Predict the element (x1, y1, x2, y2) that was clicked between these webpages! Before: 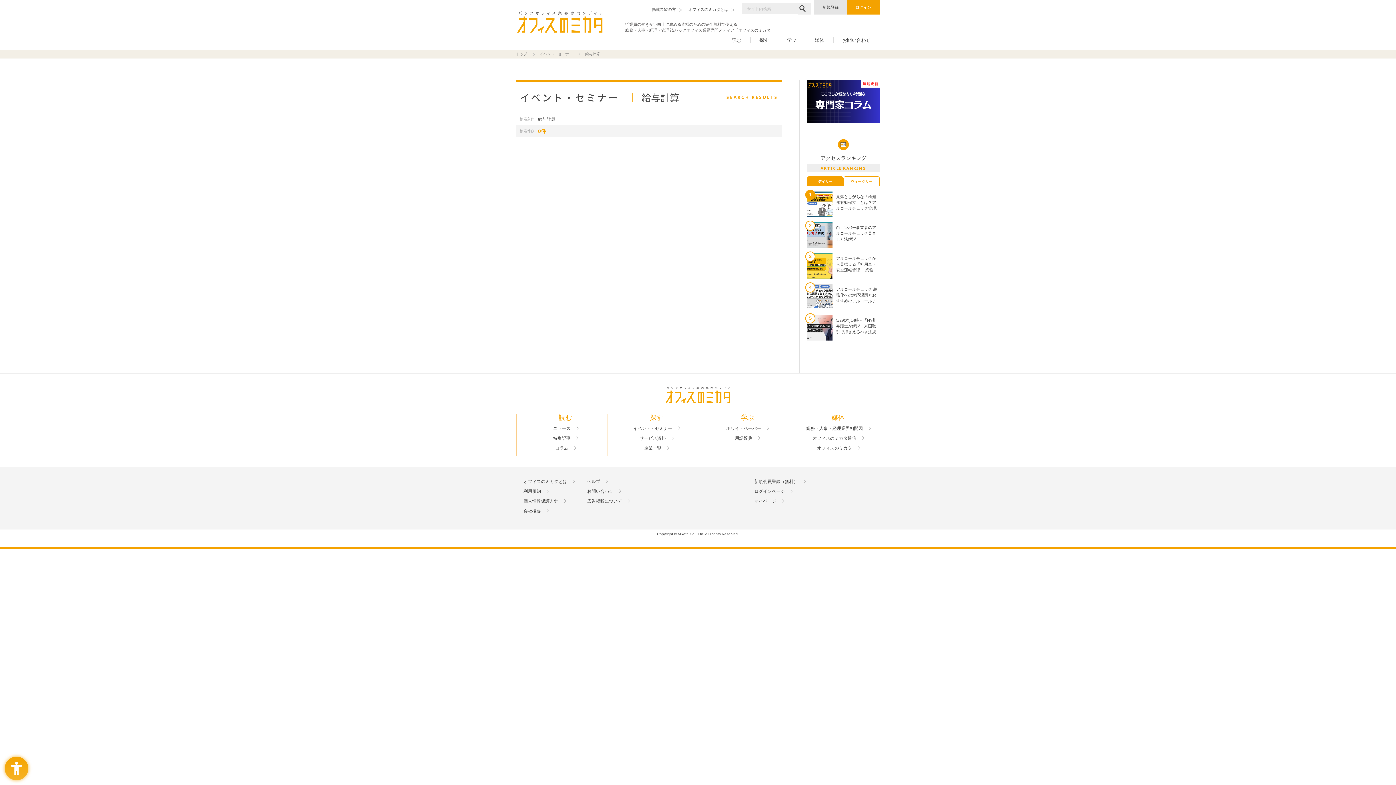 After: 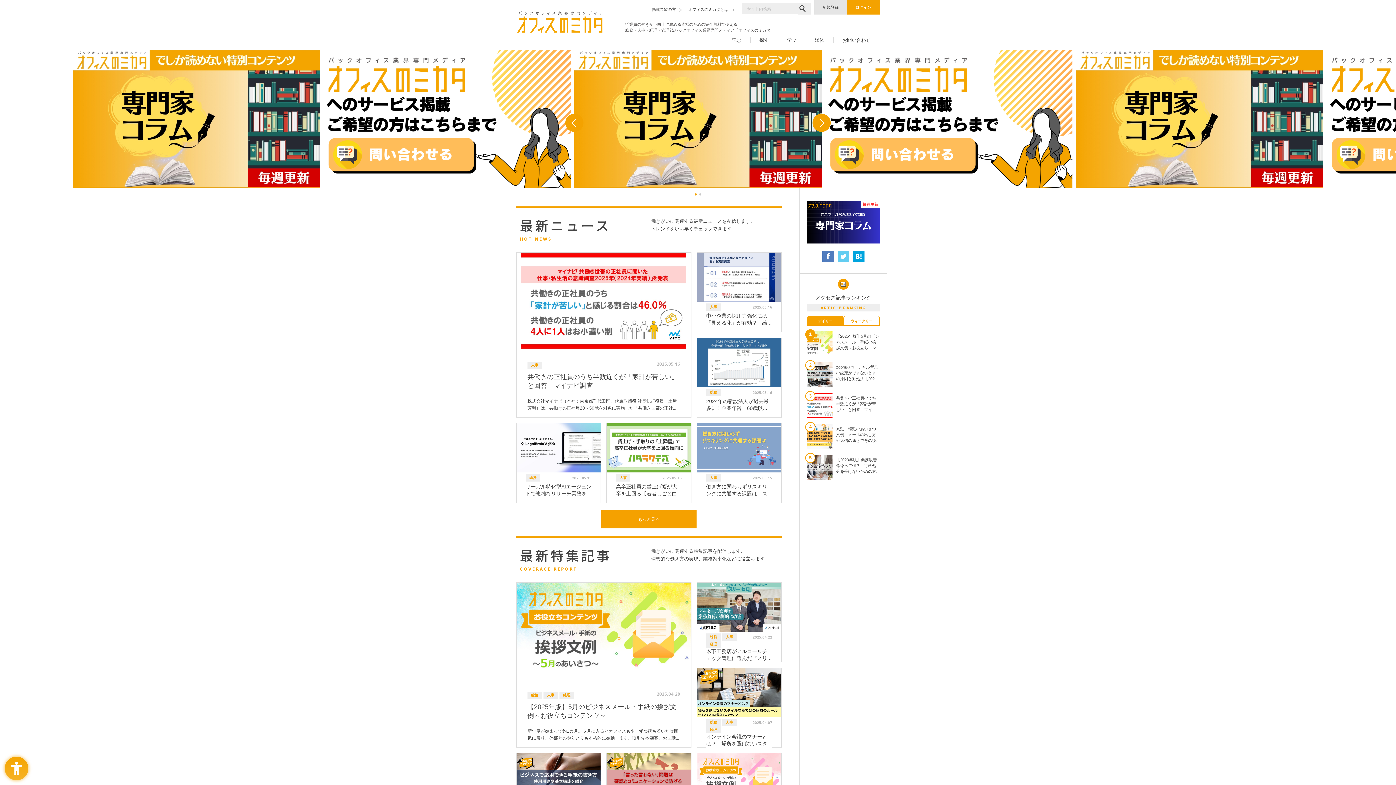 Action: bbox: (516, 52, 527, 56) label: トップ